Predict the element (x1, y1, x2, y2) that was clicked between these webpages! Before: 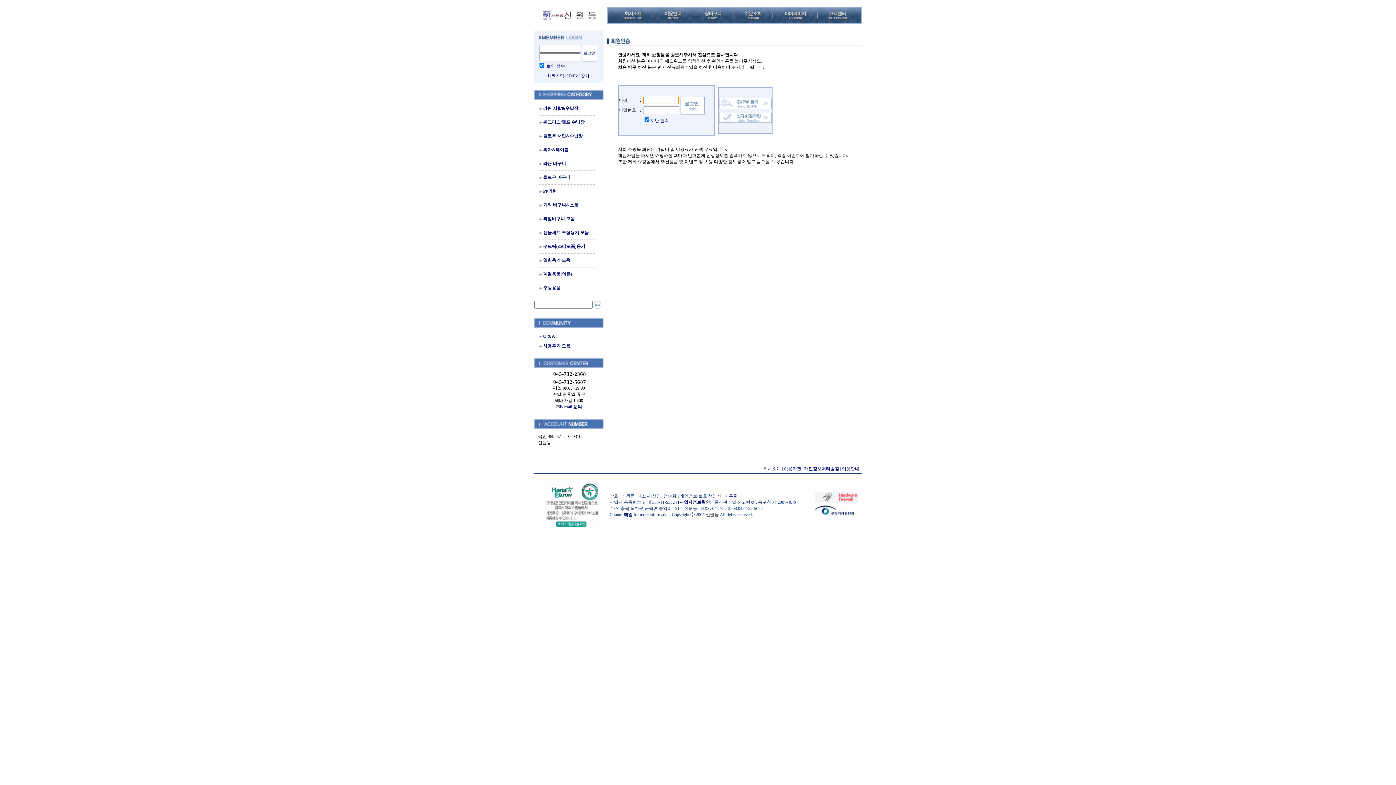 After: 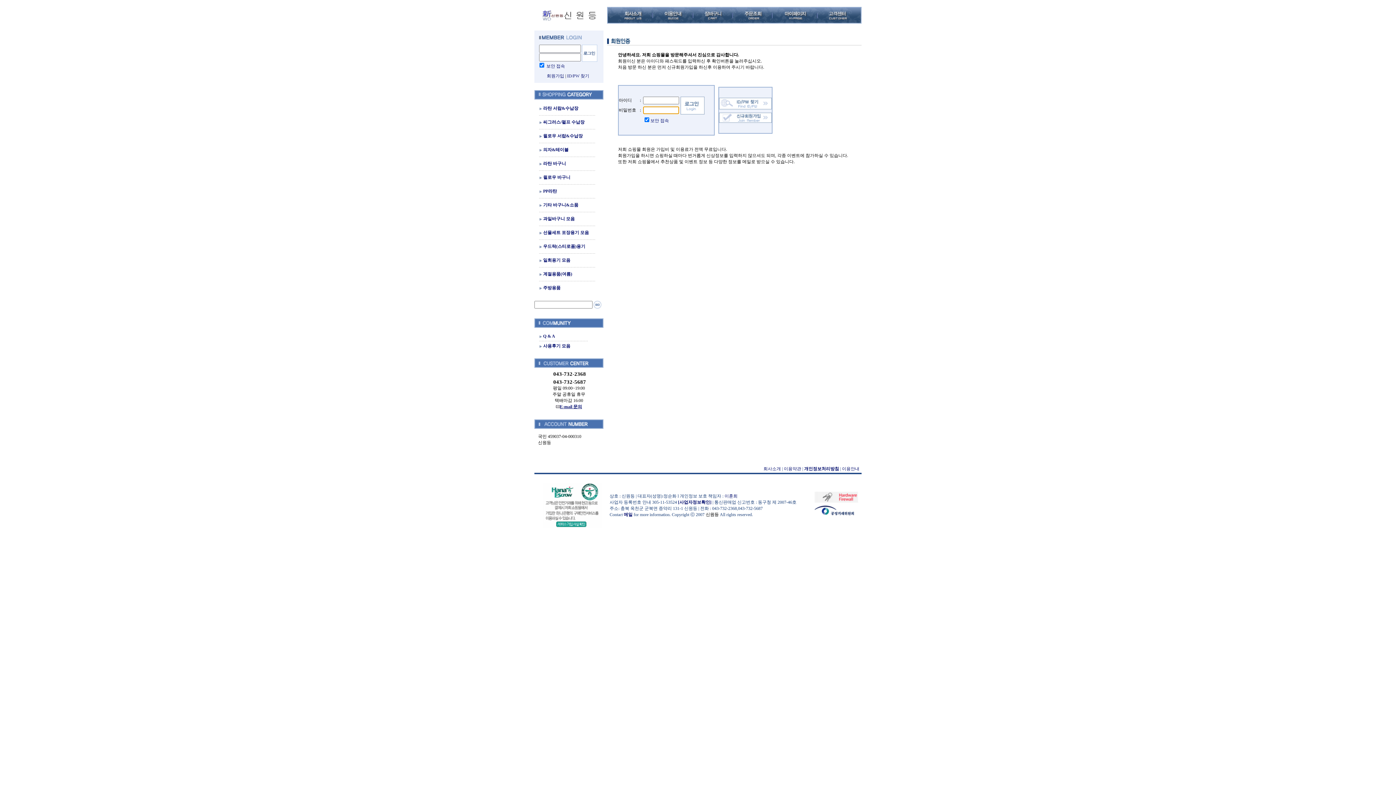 Action: label: E-mail 문의 bbox: (556, 404, 582, 409)